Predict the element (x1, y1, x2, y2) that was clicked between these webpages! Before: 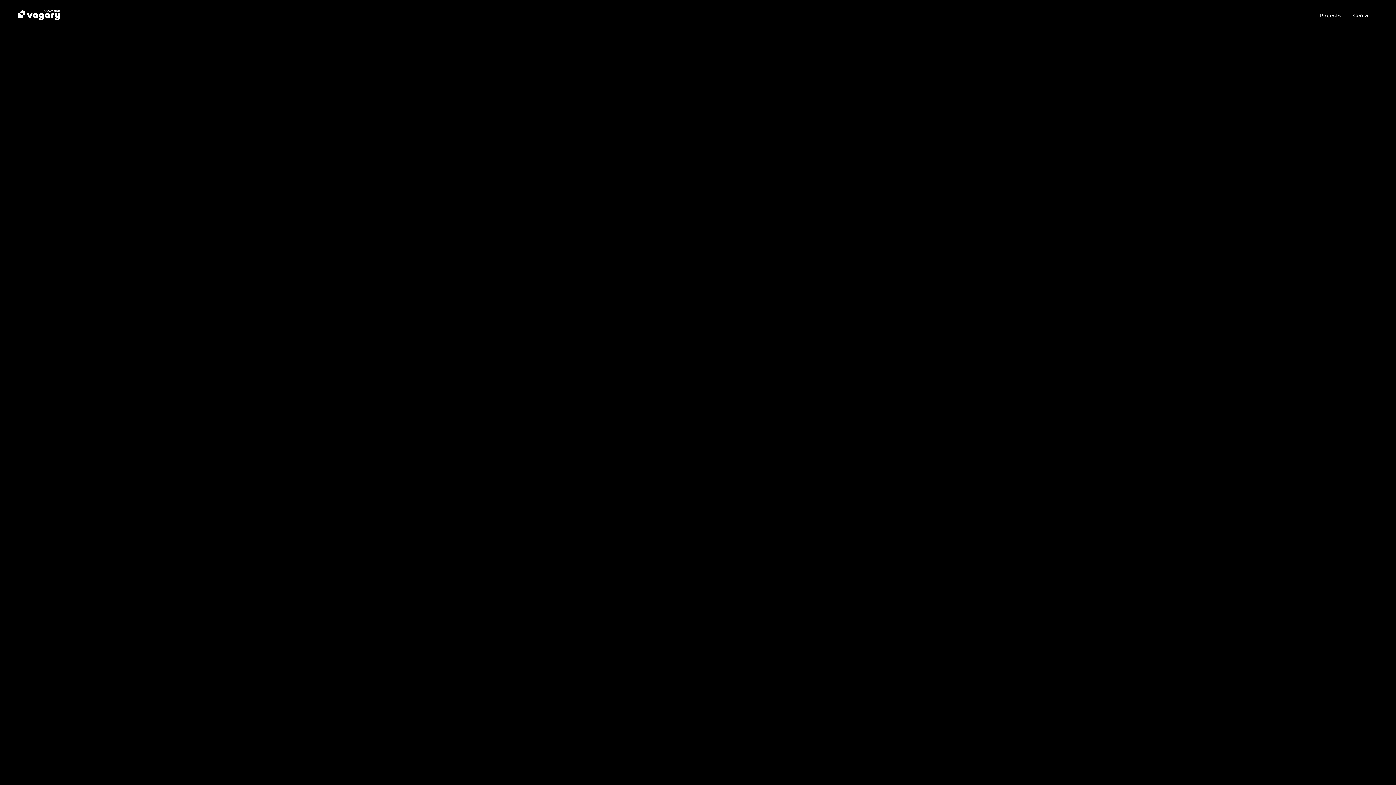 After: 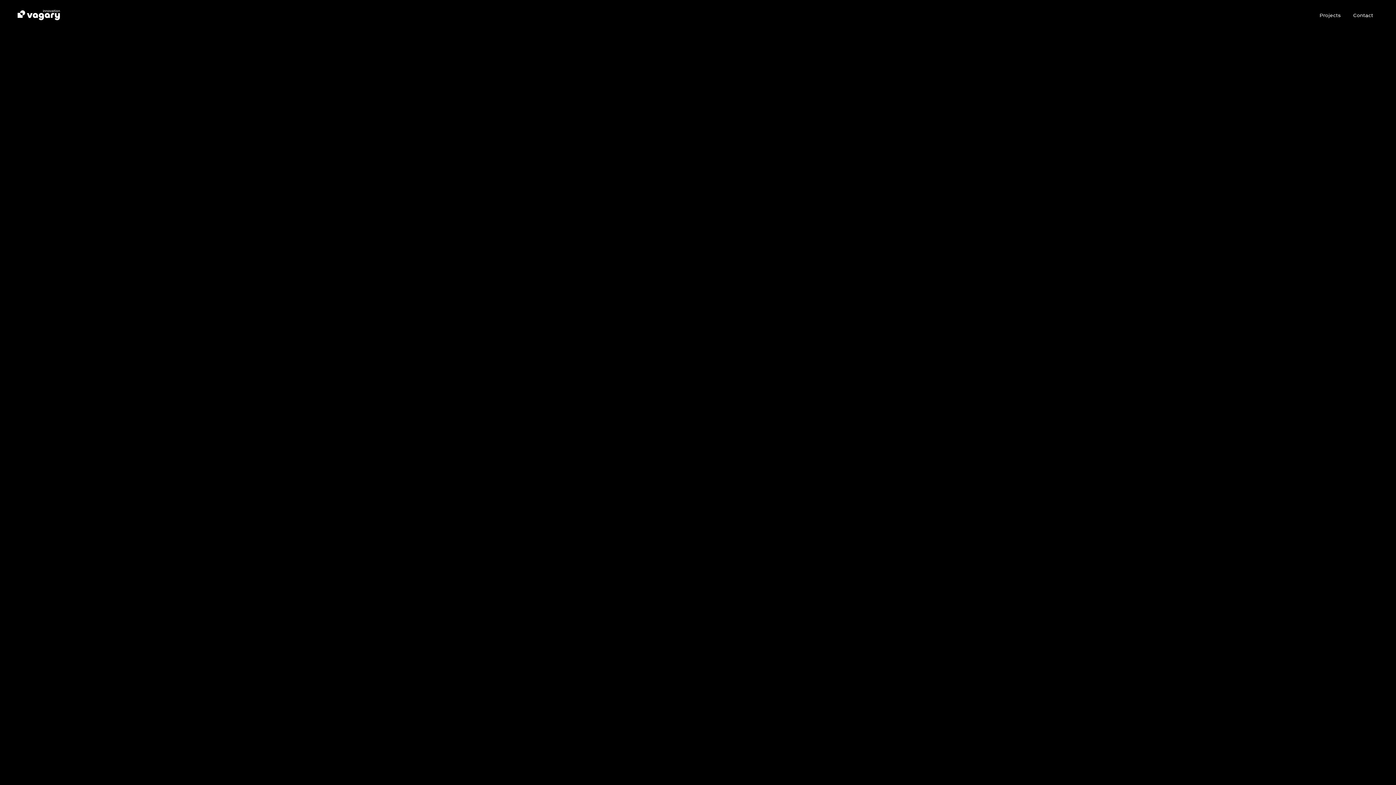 Action: label: Projects bbox: (1314, 9, 1346, 22)